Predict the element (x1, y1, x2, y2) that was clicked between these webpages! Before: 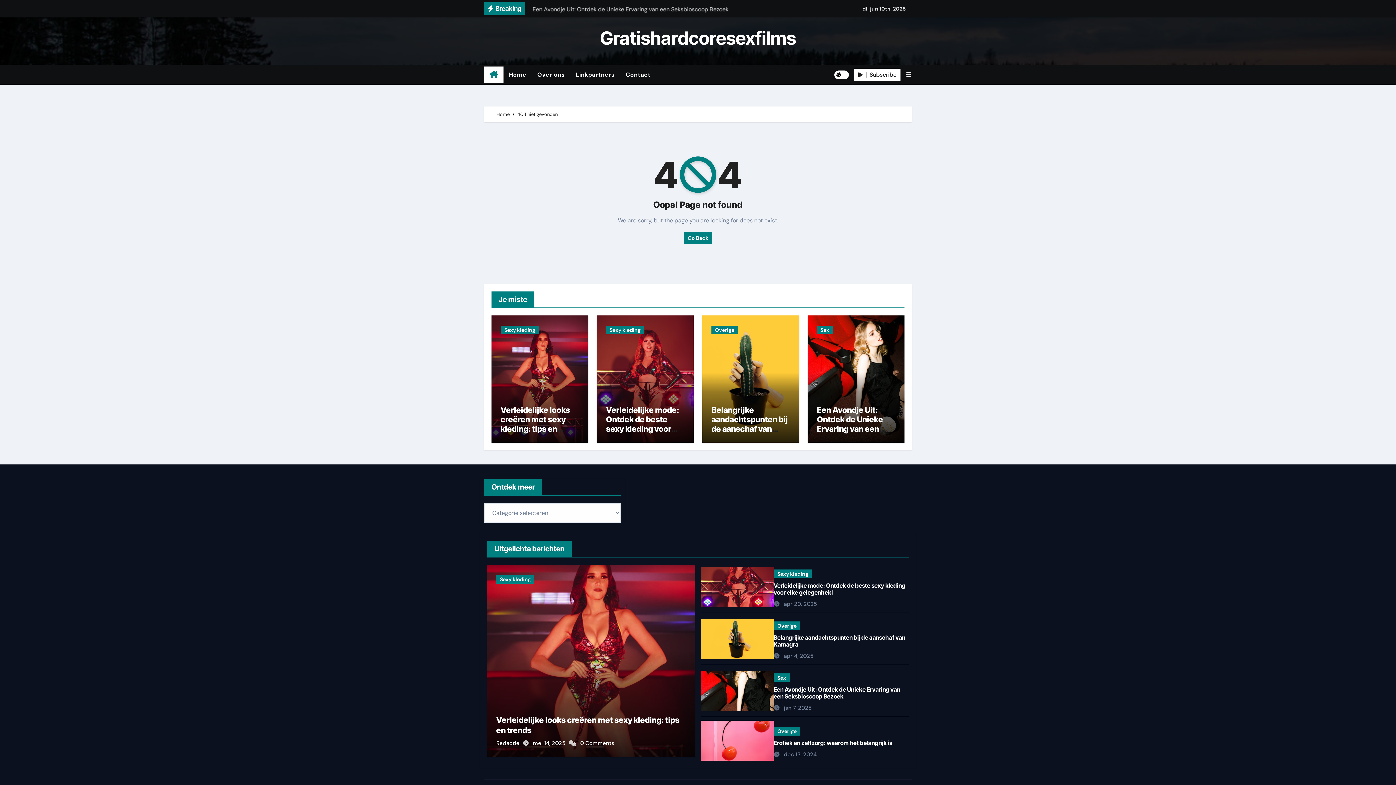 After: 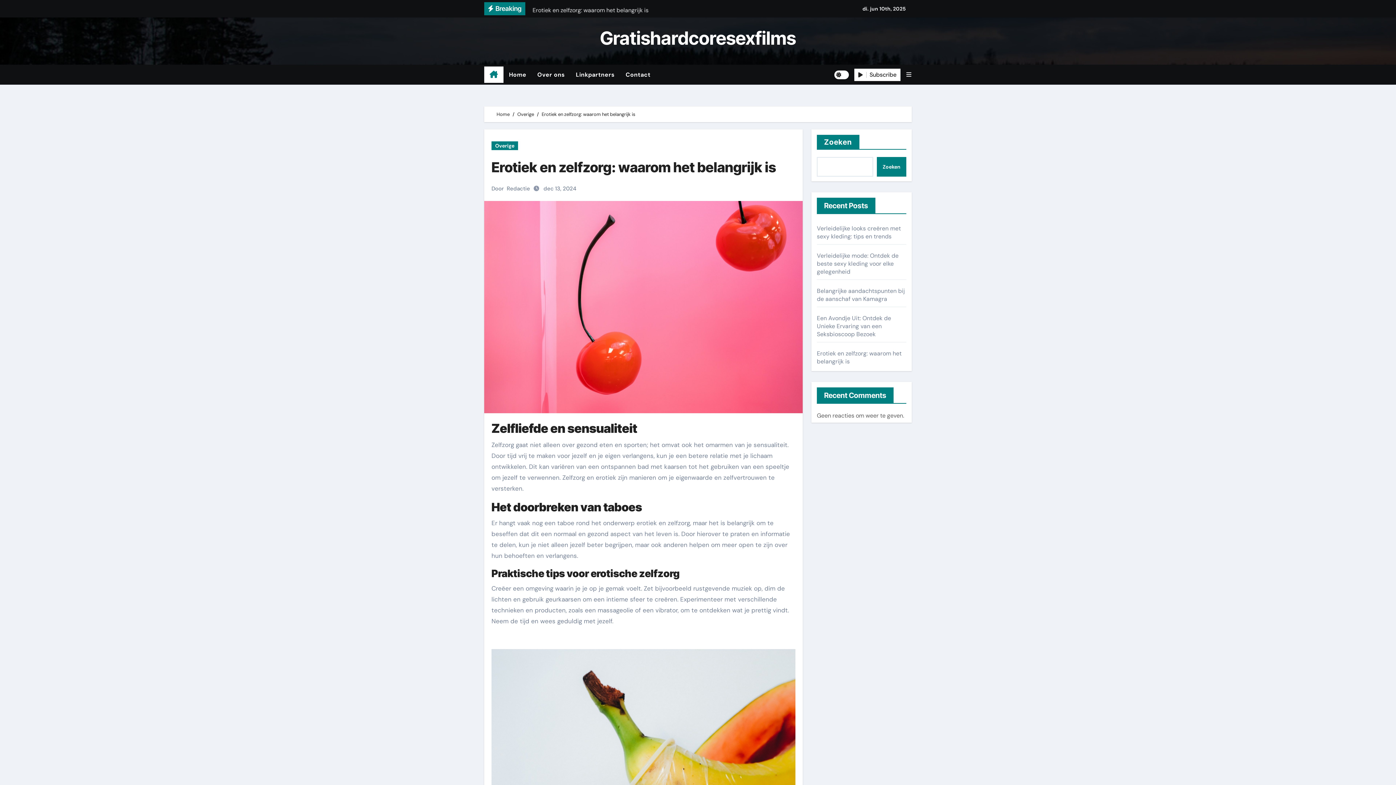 Action: bbox: (701, 721, 773, 761)